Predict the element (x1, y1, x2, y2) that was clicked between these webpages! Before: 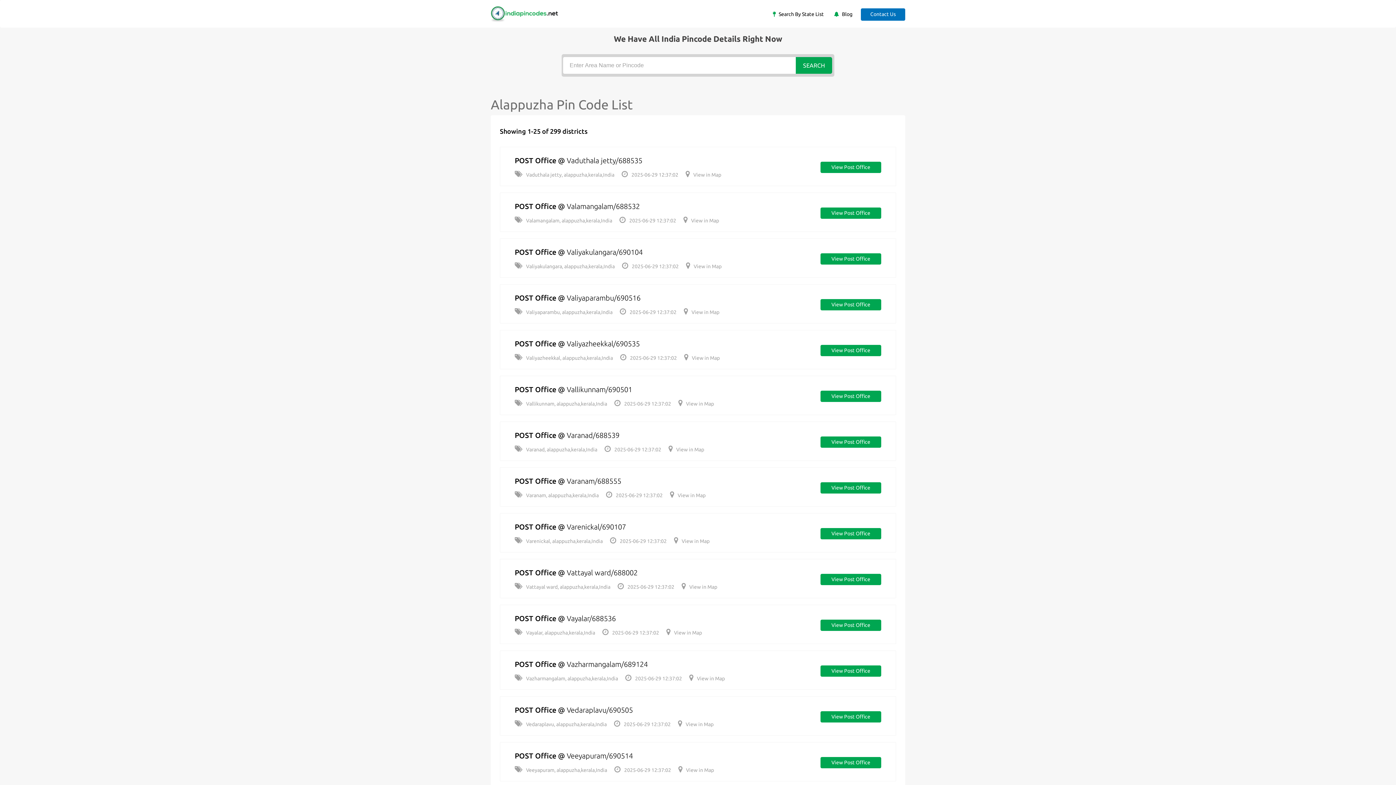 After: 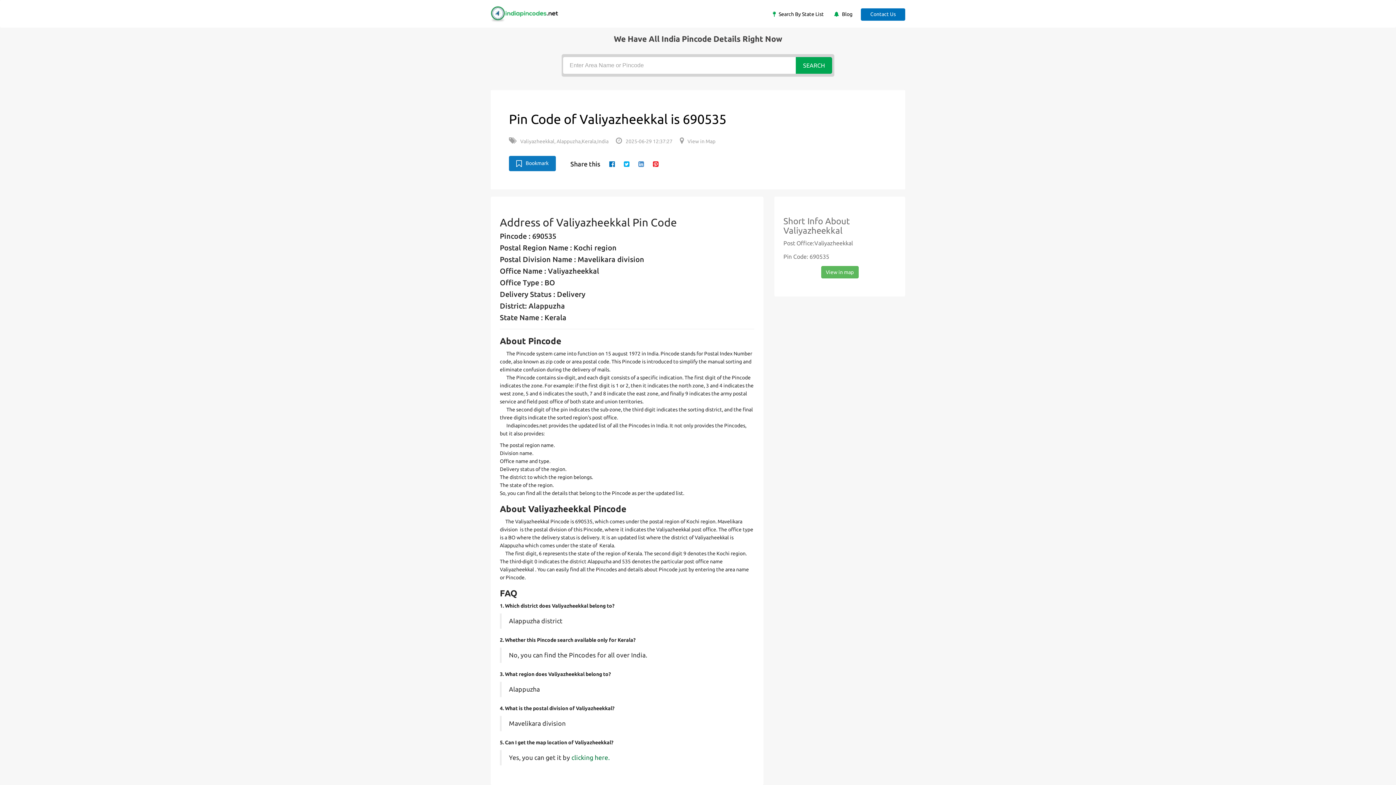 Action: bbox: (820, 345, 881, 356) label: View Post Office